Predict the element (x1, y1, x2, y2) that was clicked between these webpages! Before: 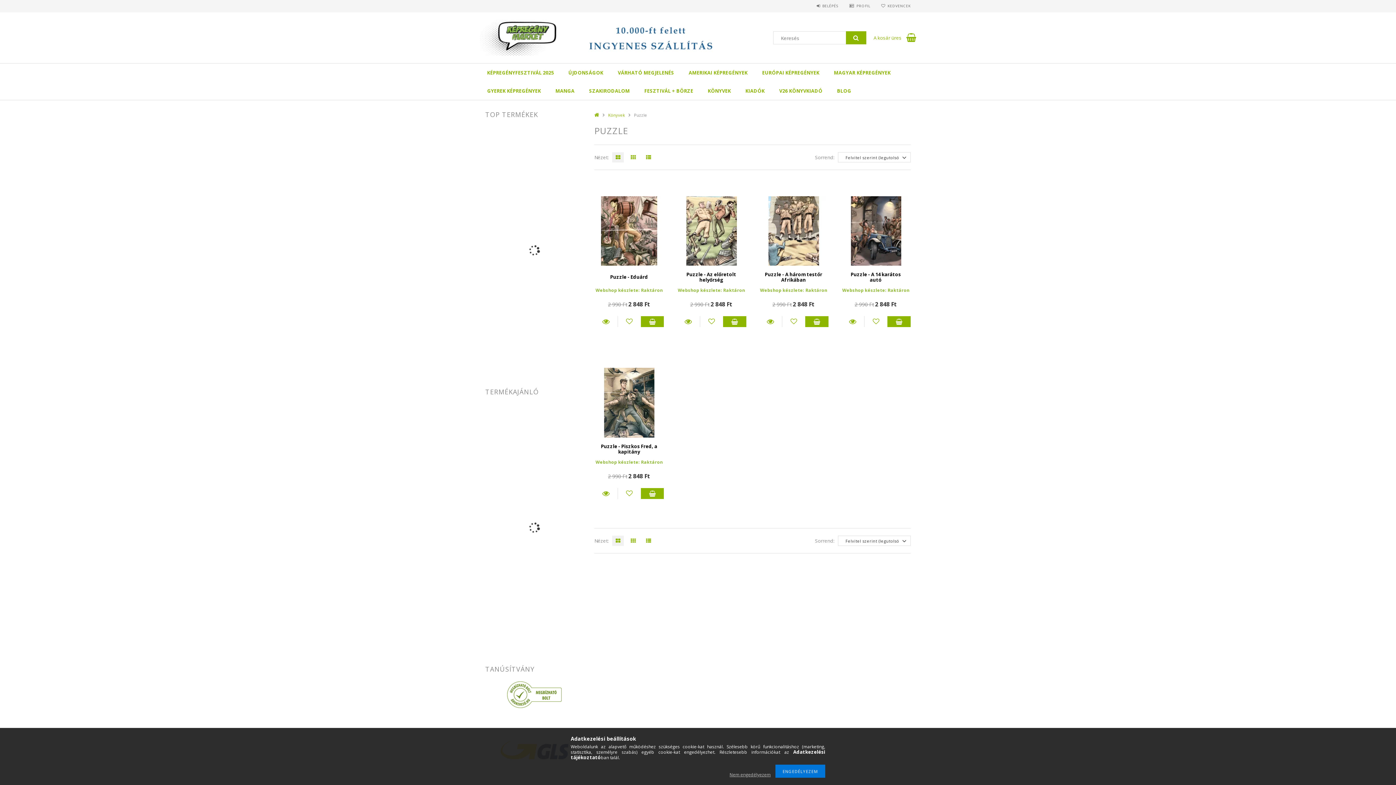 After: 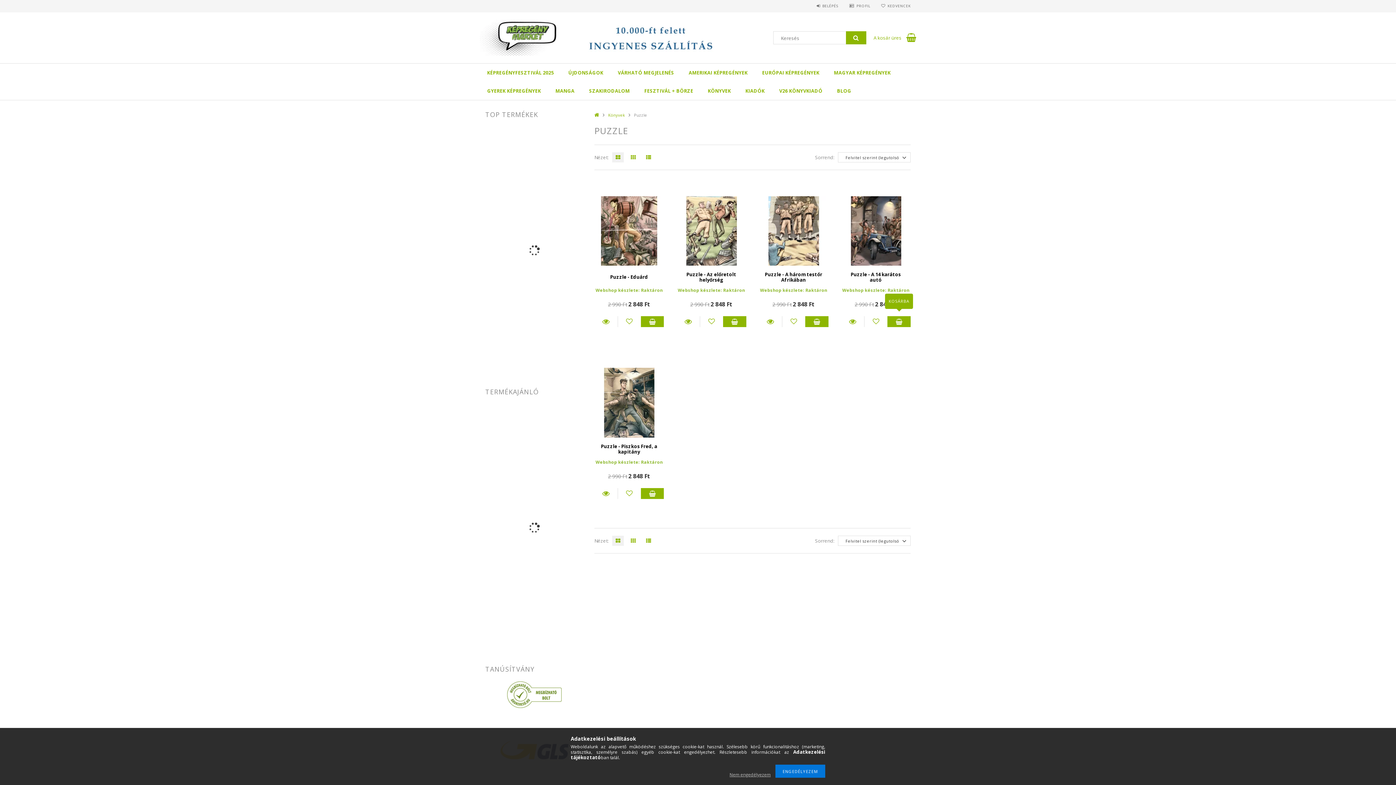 Action: label: Kosárba bbox: (887, 316, 910, 327)